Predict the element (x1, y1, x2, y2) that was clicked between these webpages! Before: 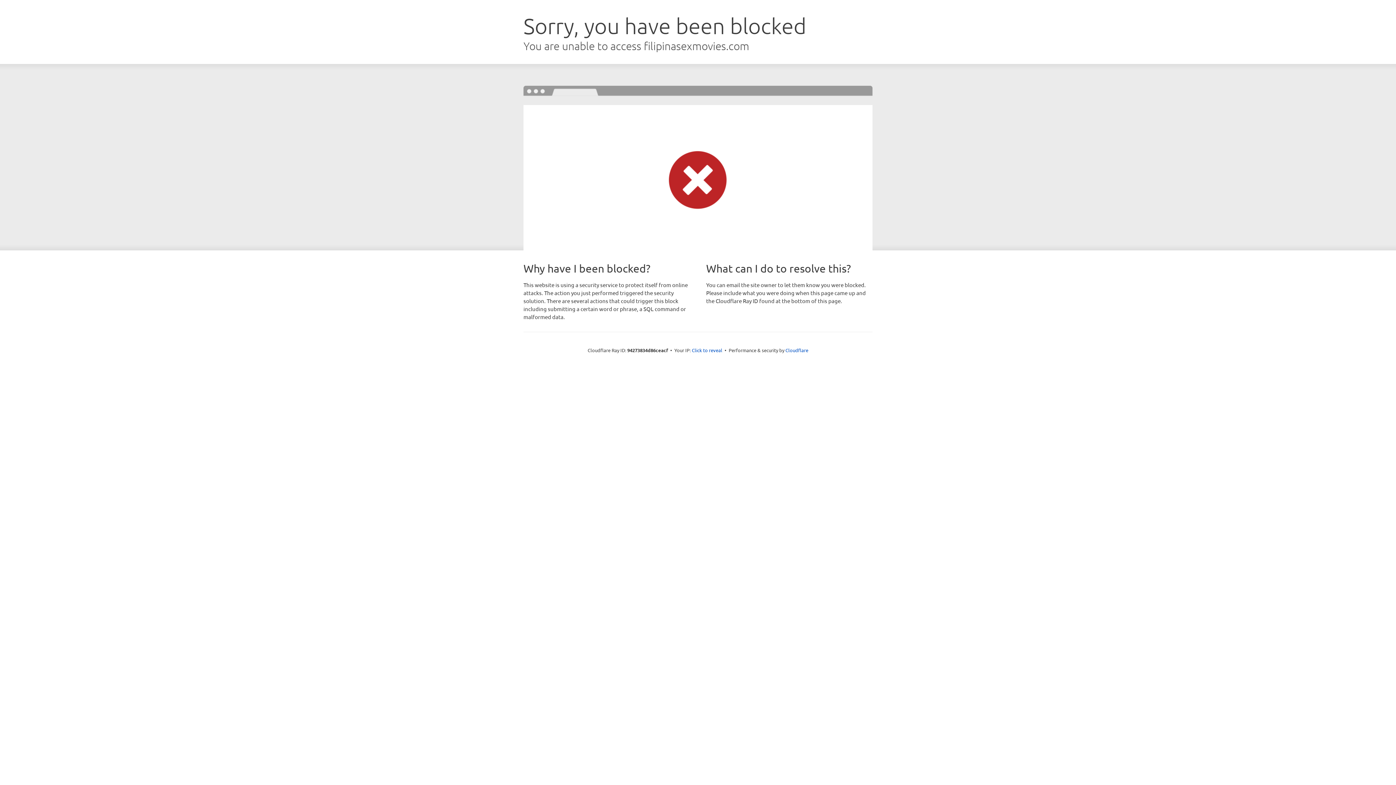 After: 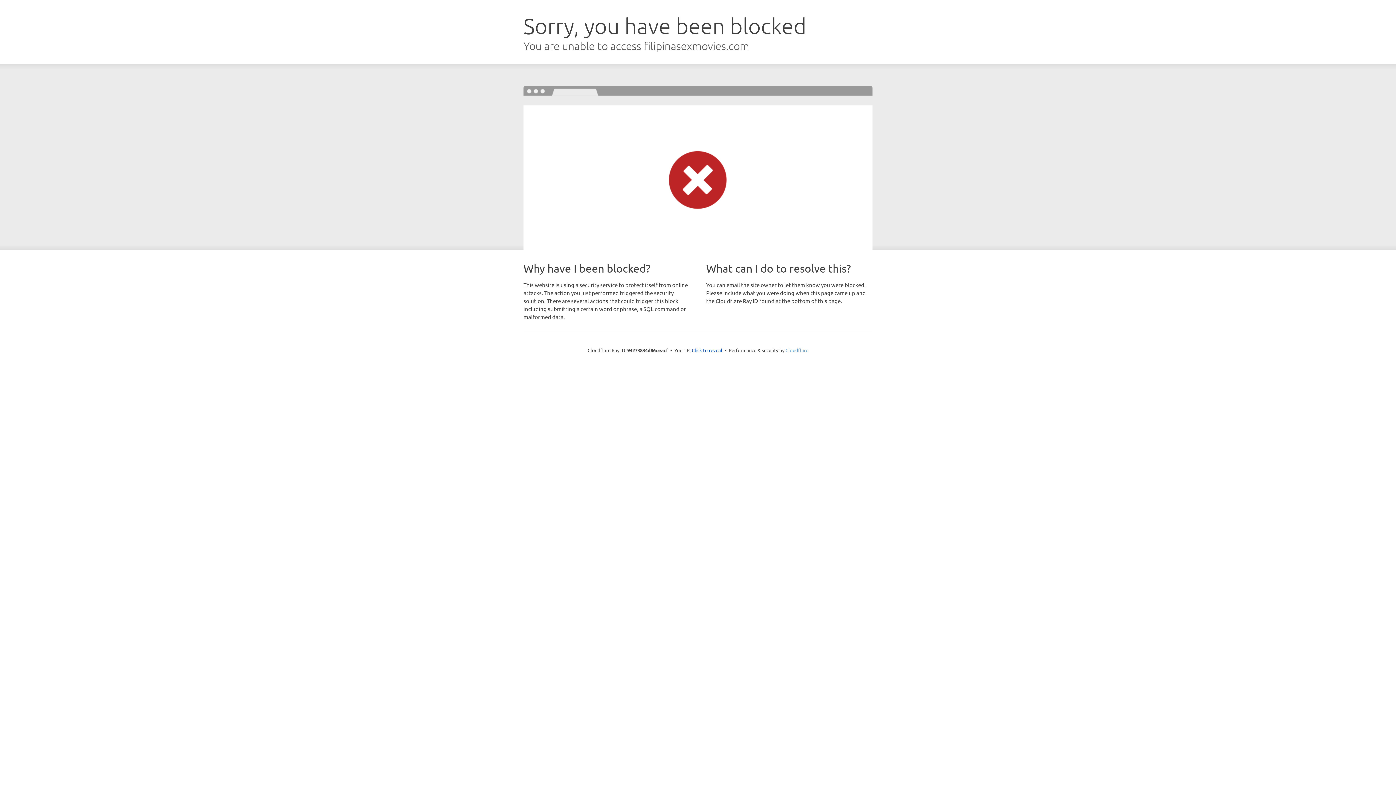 Action: label: Cloudflare bbox: (785, 347, 808, 353)